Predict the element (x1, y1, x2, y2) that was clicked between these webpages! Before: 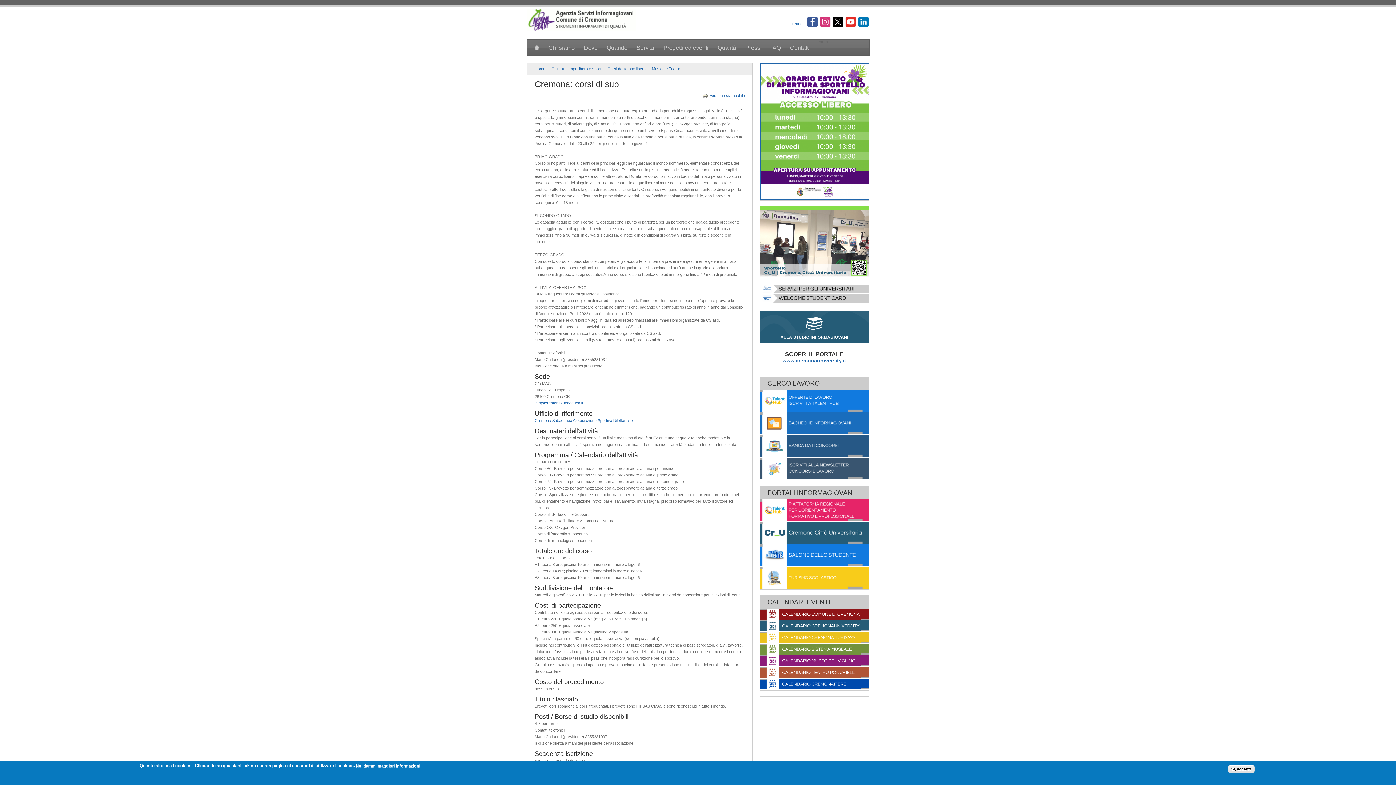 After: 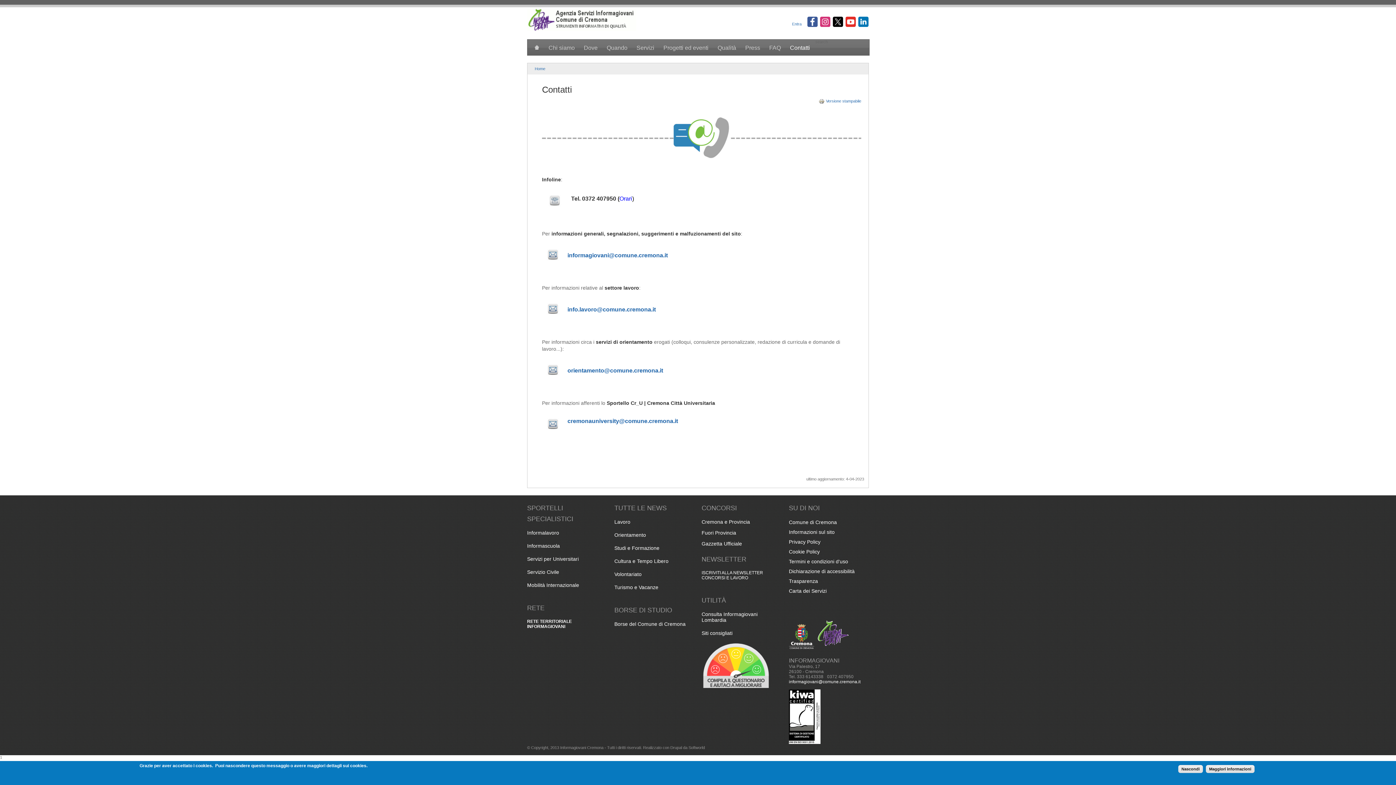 Action: label: Contatti bbox: (786, 42, 813, 52)